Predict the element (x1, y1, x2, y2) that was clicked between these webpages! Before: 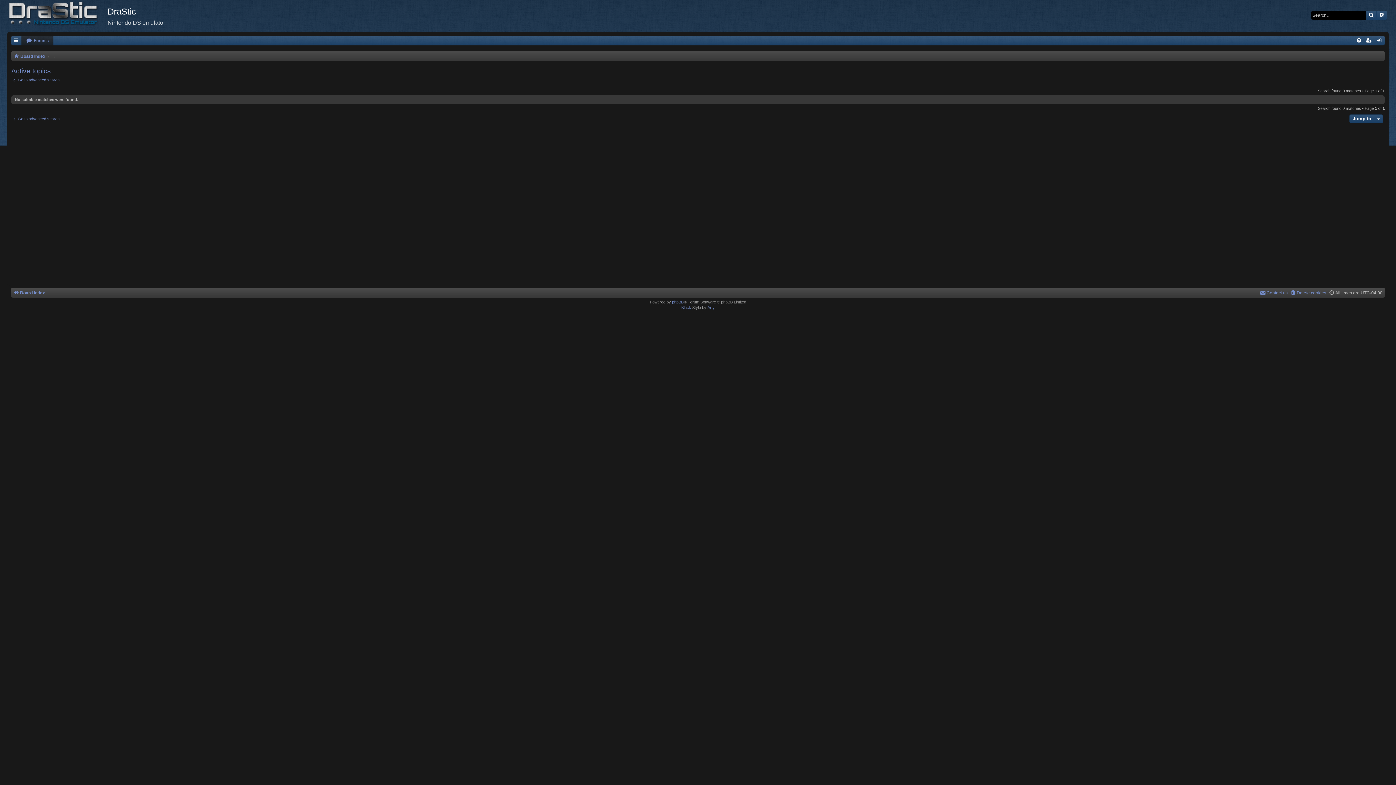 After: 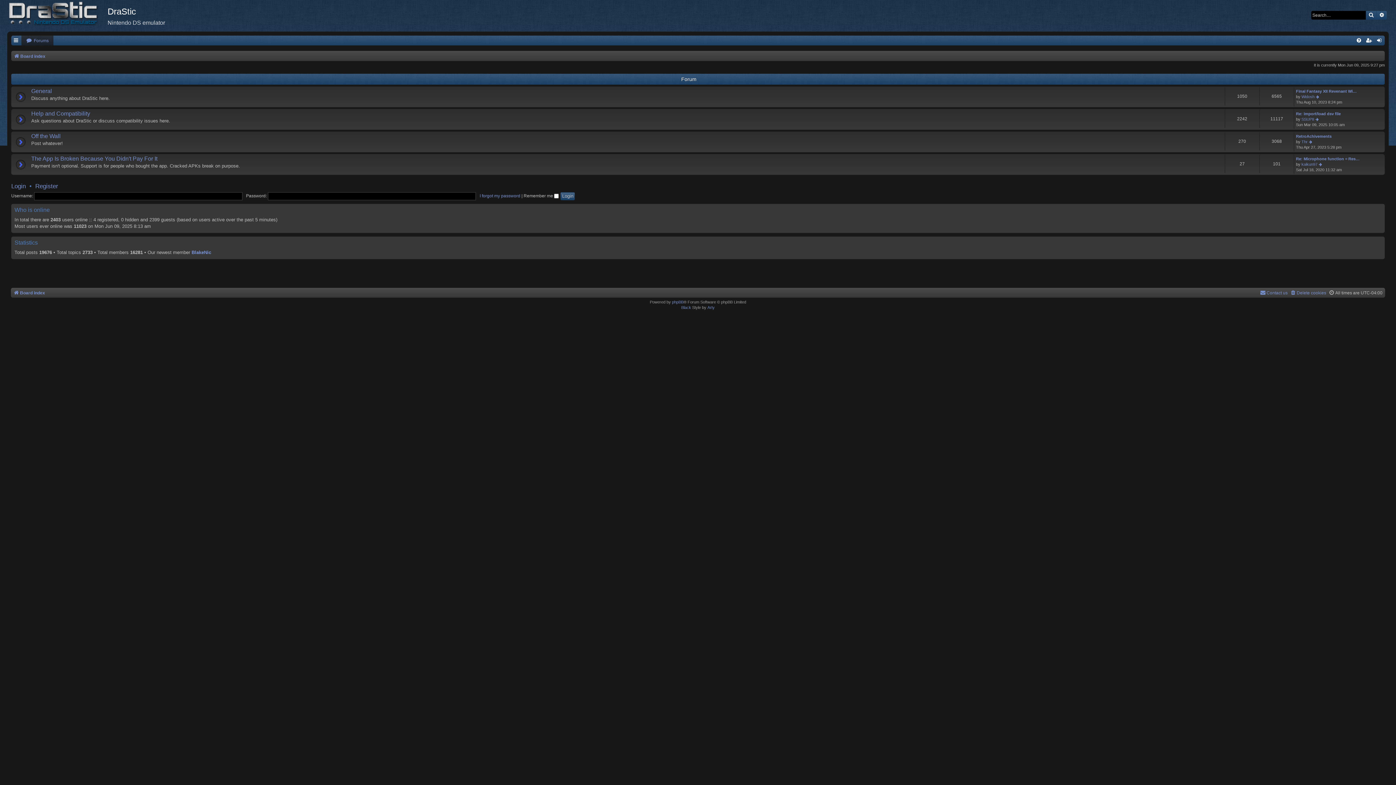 Action: bbox: (24, 36, 50, 45) label:  Forums